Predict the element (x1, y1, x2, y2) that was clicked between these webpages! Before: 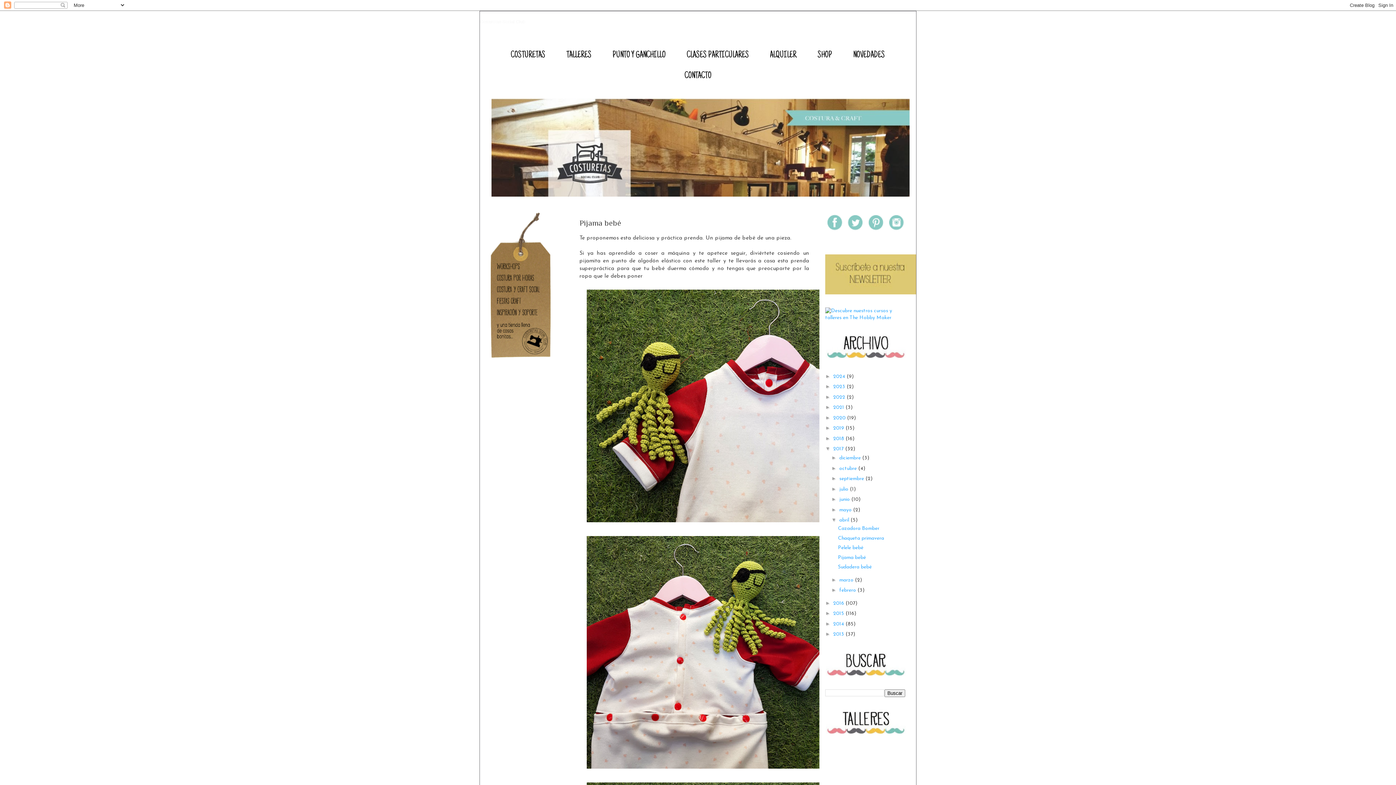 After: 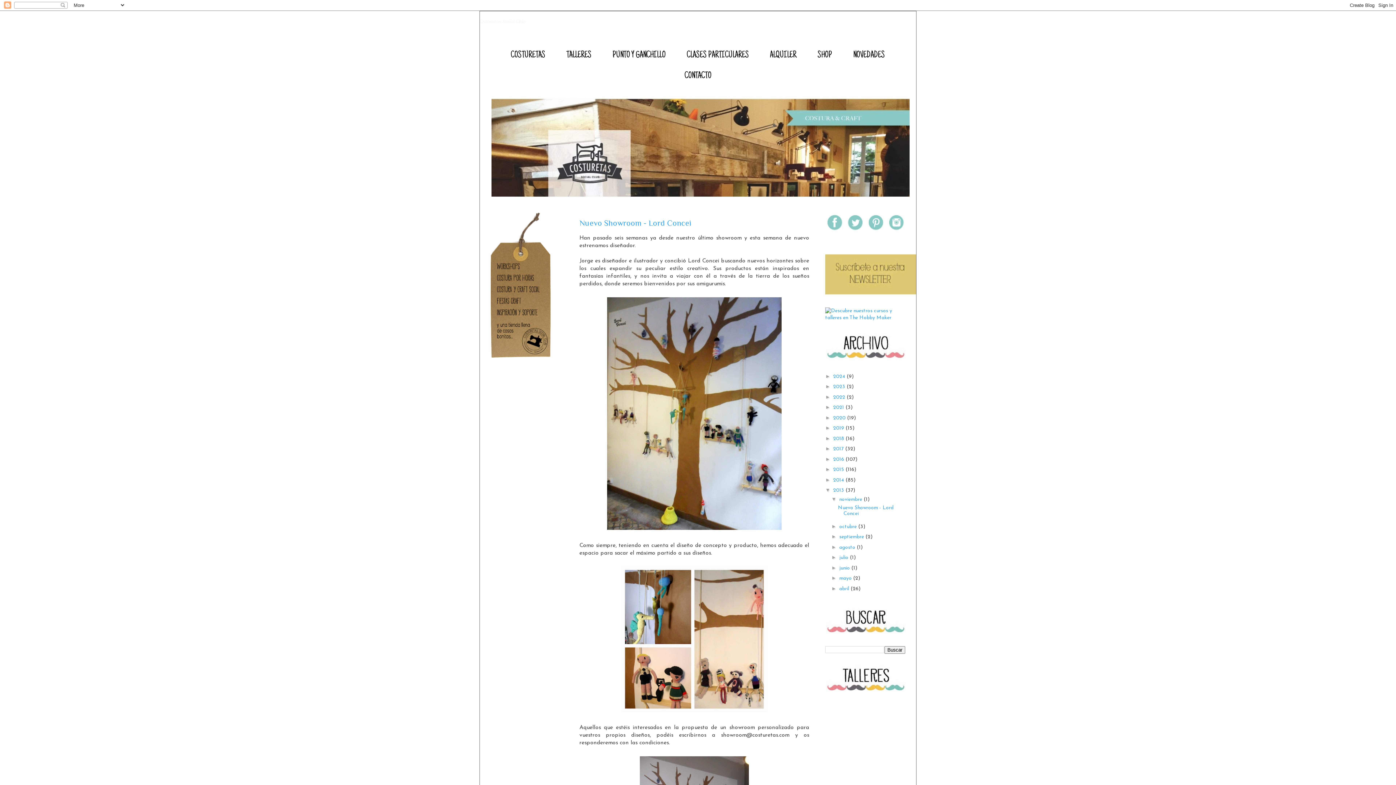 Action: bbox: (833, 632, 845, 637) label: 2013 